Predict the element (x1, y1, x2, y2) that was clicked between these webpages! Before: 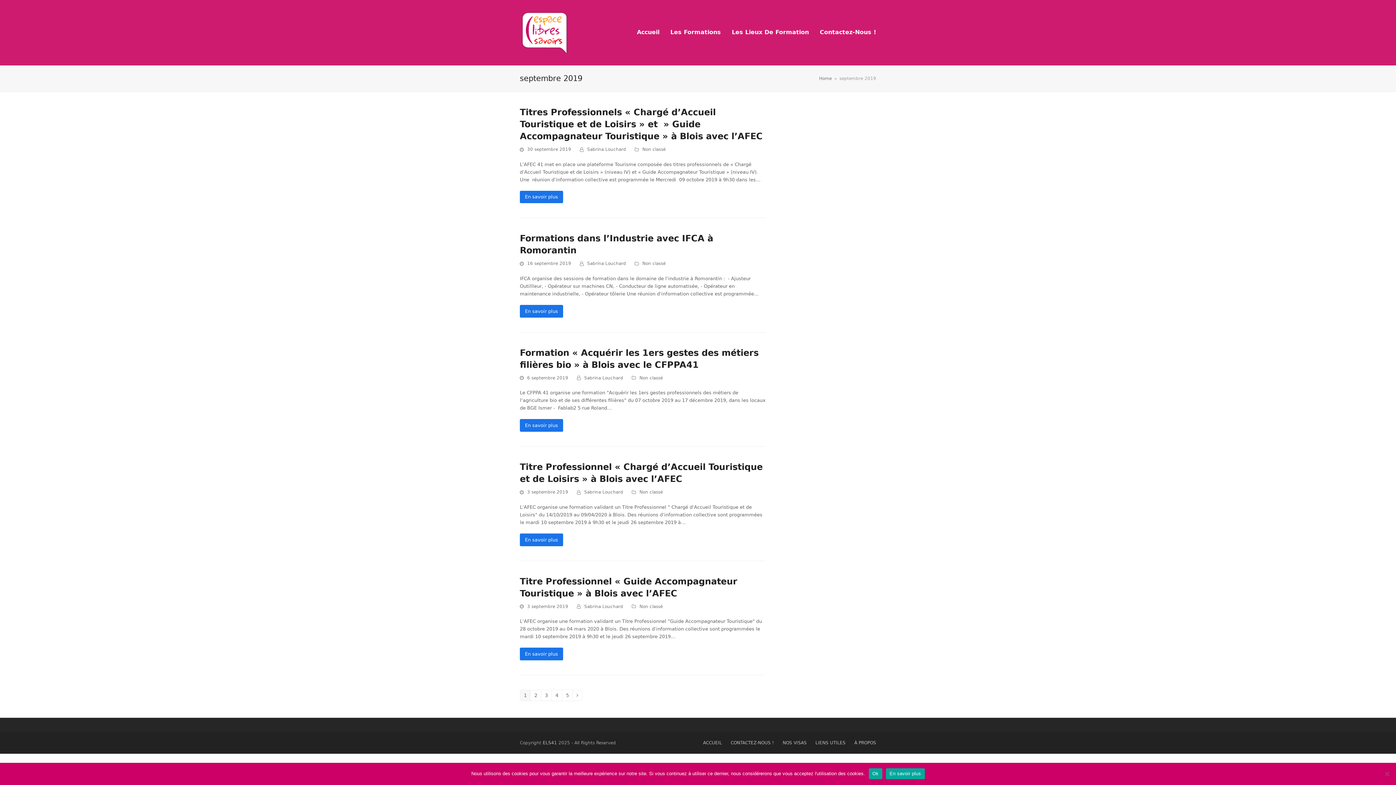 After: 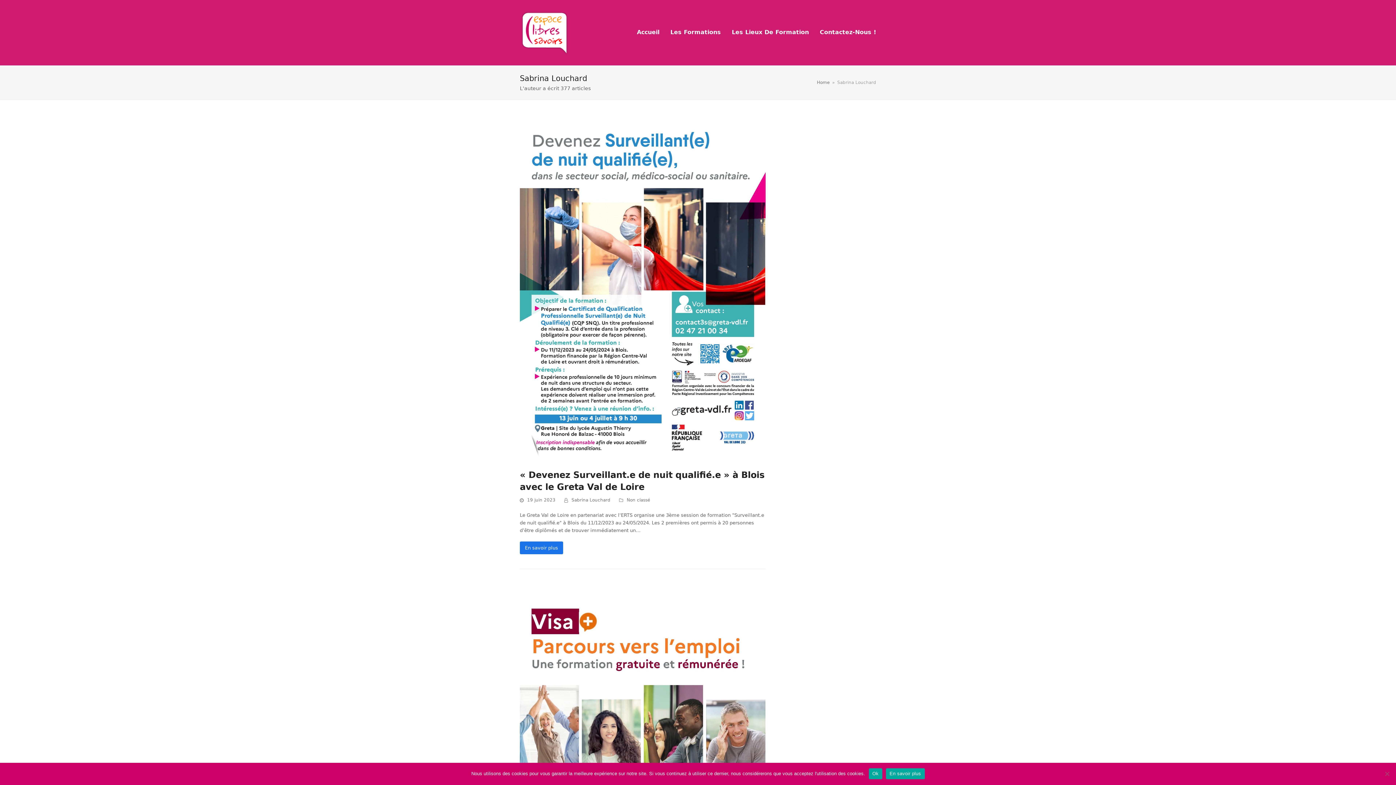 Action: bbox: (587, 146, 626, 152) label: Sabrina Louchard